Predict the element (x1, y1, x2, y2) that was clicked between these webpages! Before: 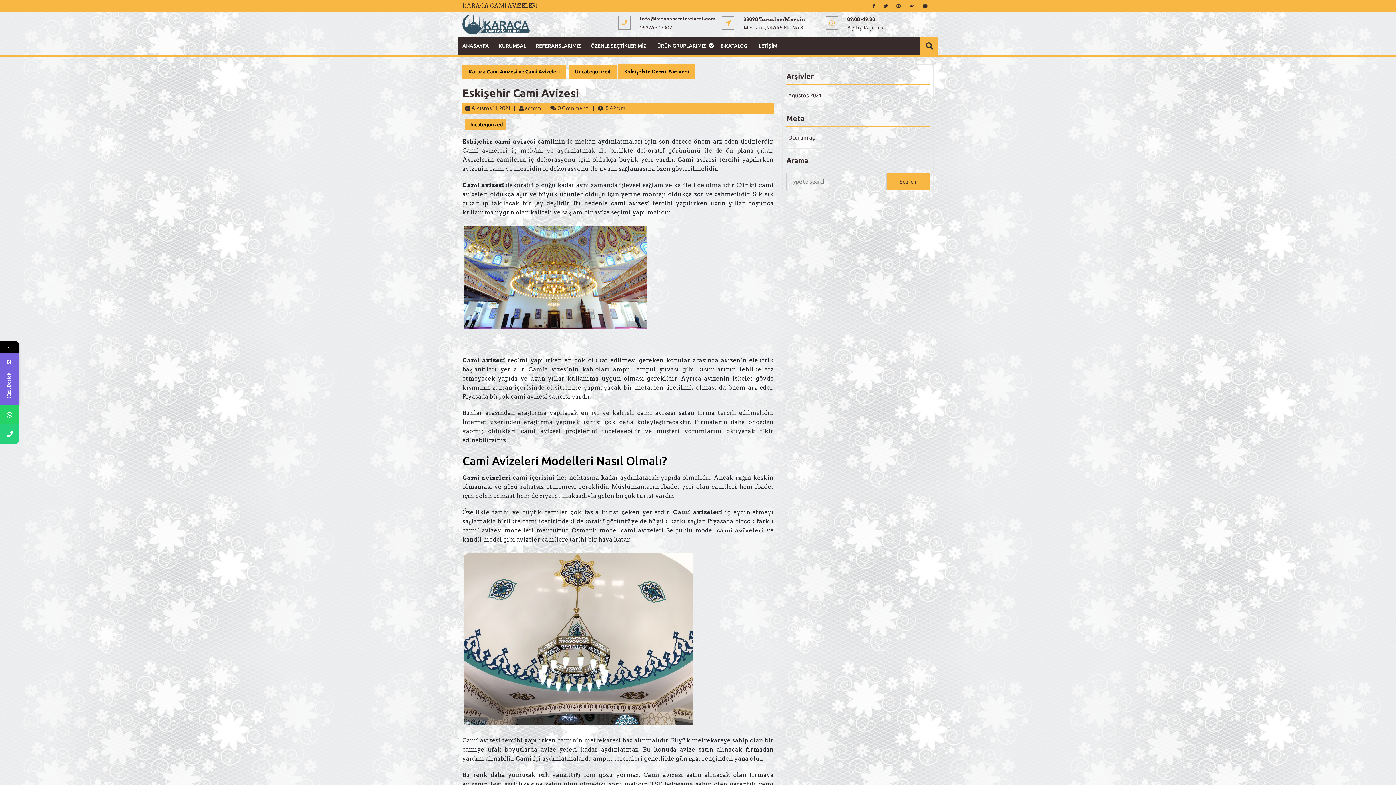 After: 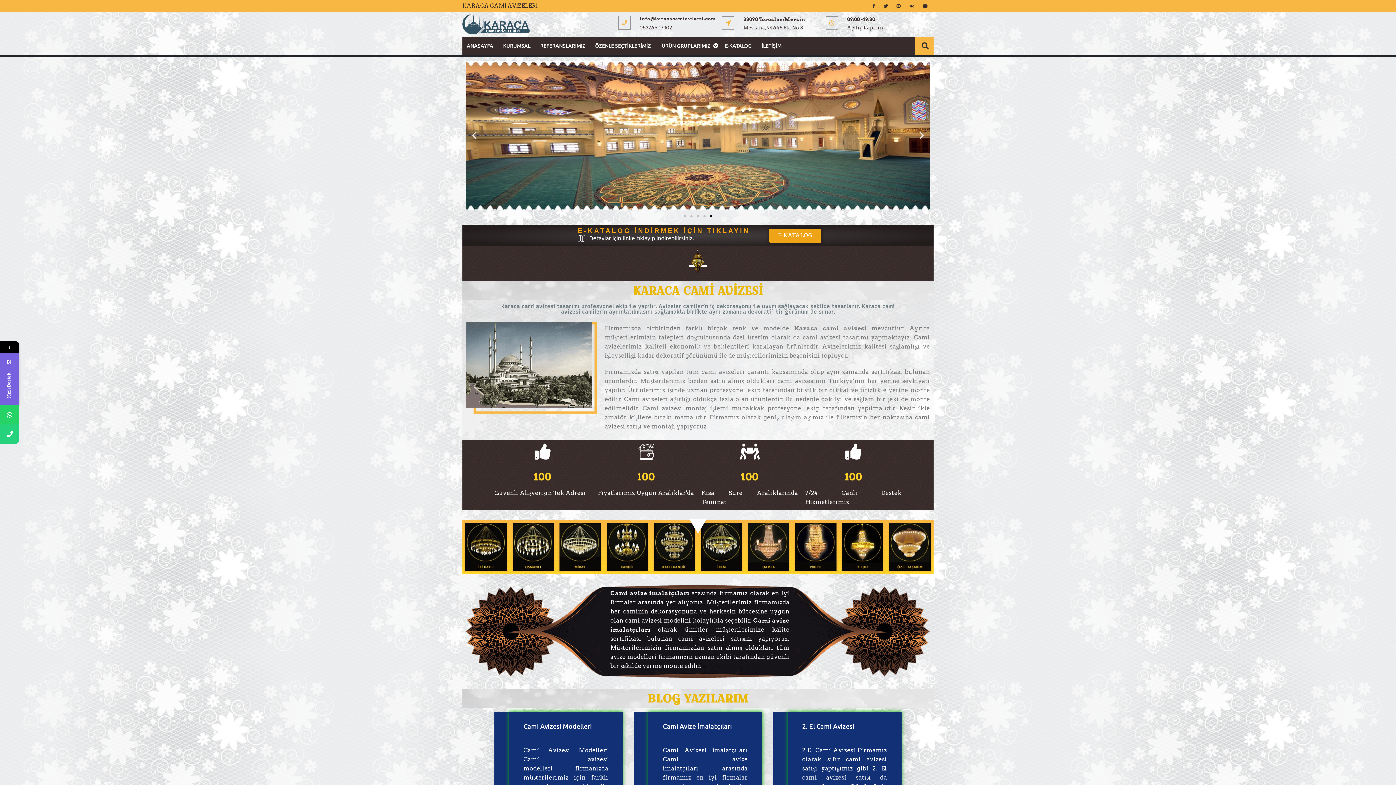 Action: label: Karaca Cami Avizesi ve Cami Avizeleri bbox: (462, 64, 566, 78)